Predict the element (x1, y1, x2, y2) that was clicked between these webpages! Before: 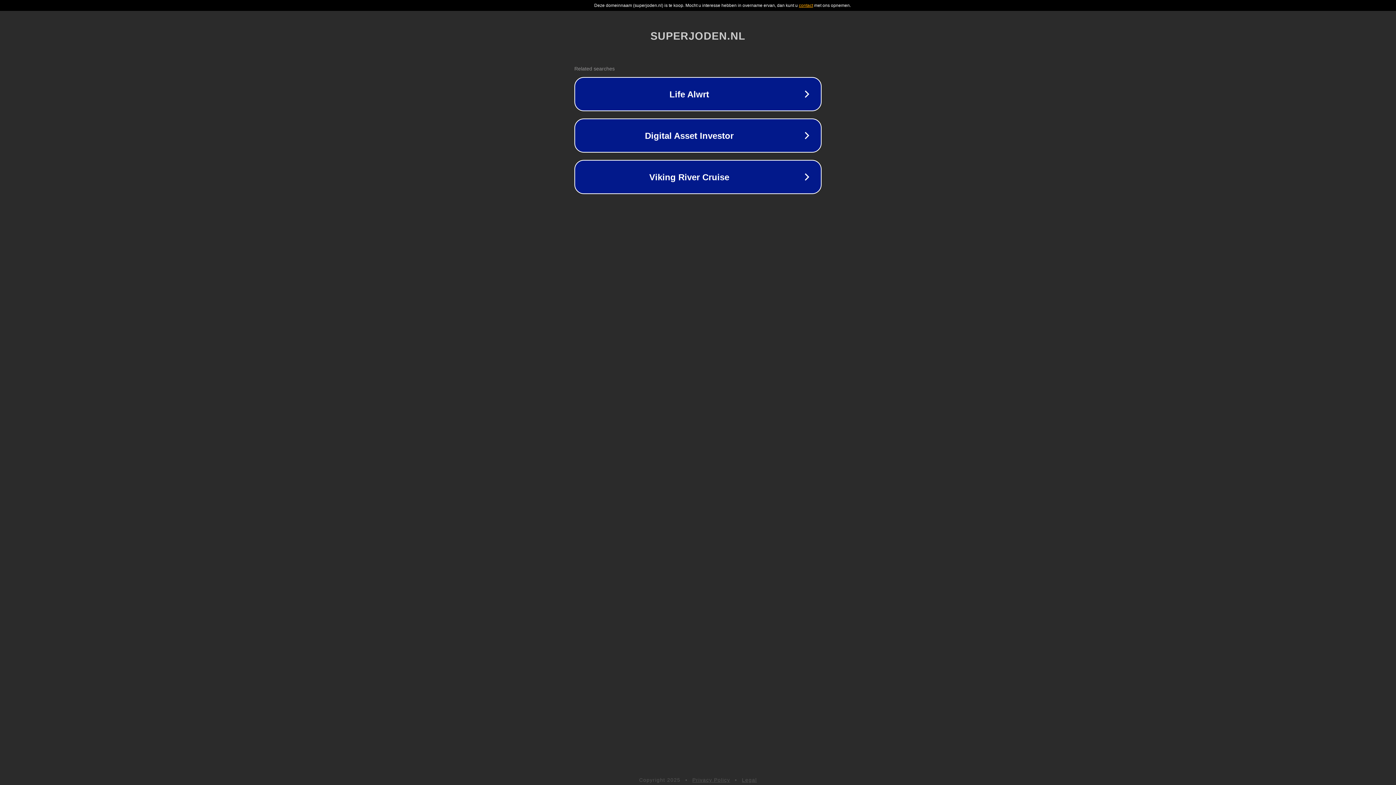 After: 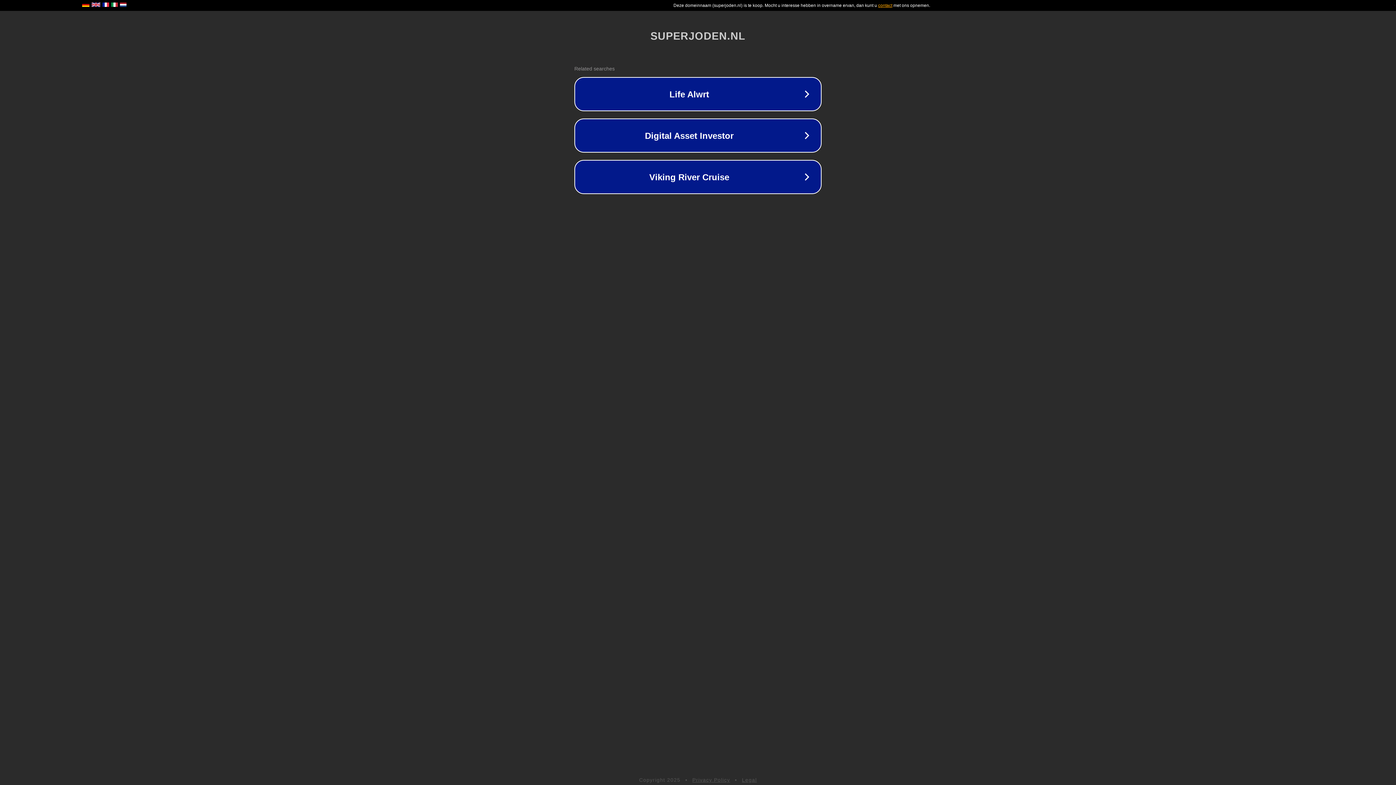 Action: bbox: (692, 777, 730, 783) label: Privacy Policy